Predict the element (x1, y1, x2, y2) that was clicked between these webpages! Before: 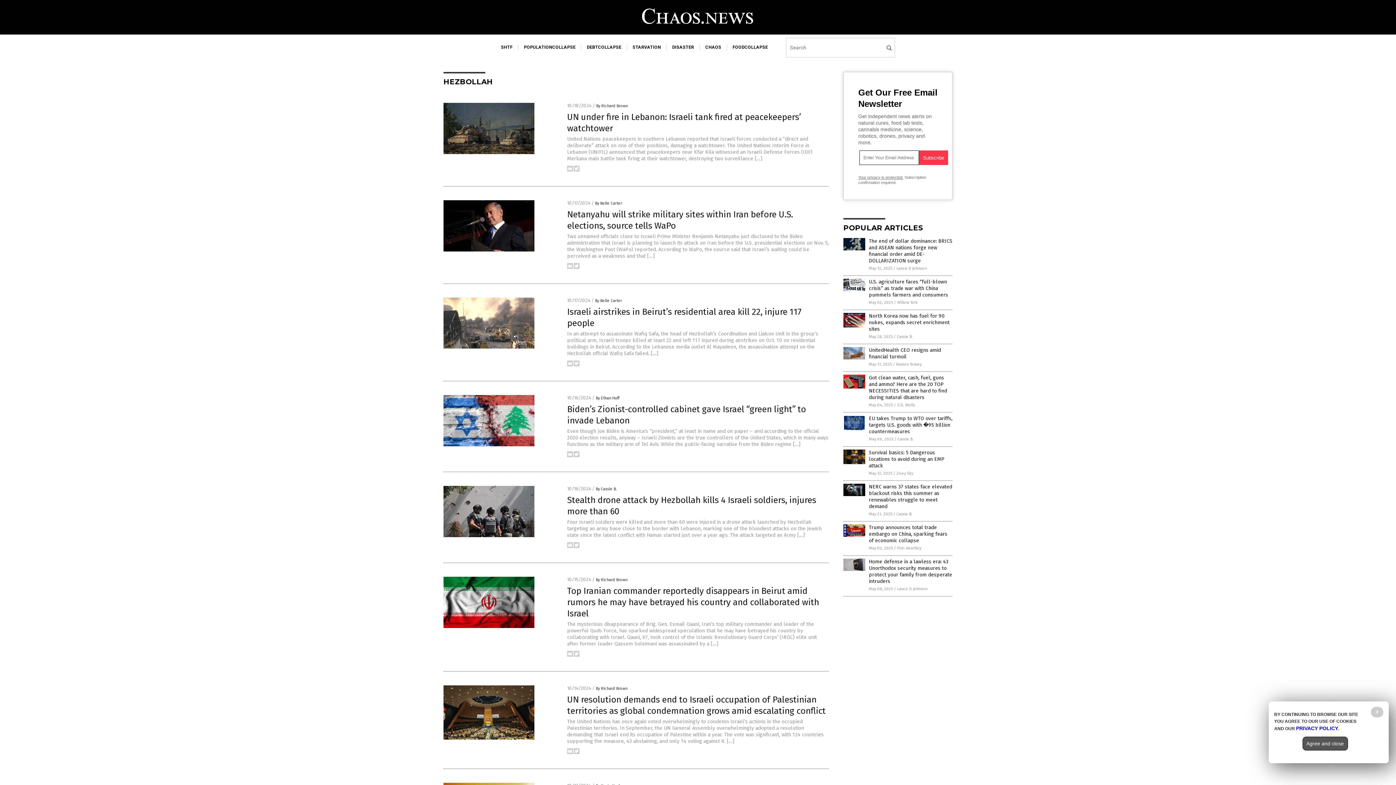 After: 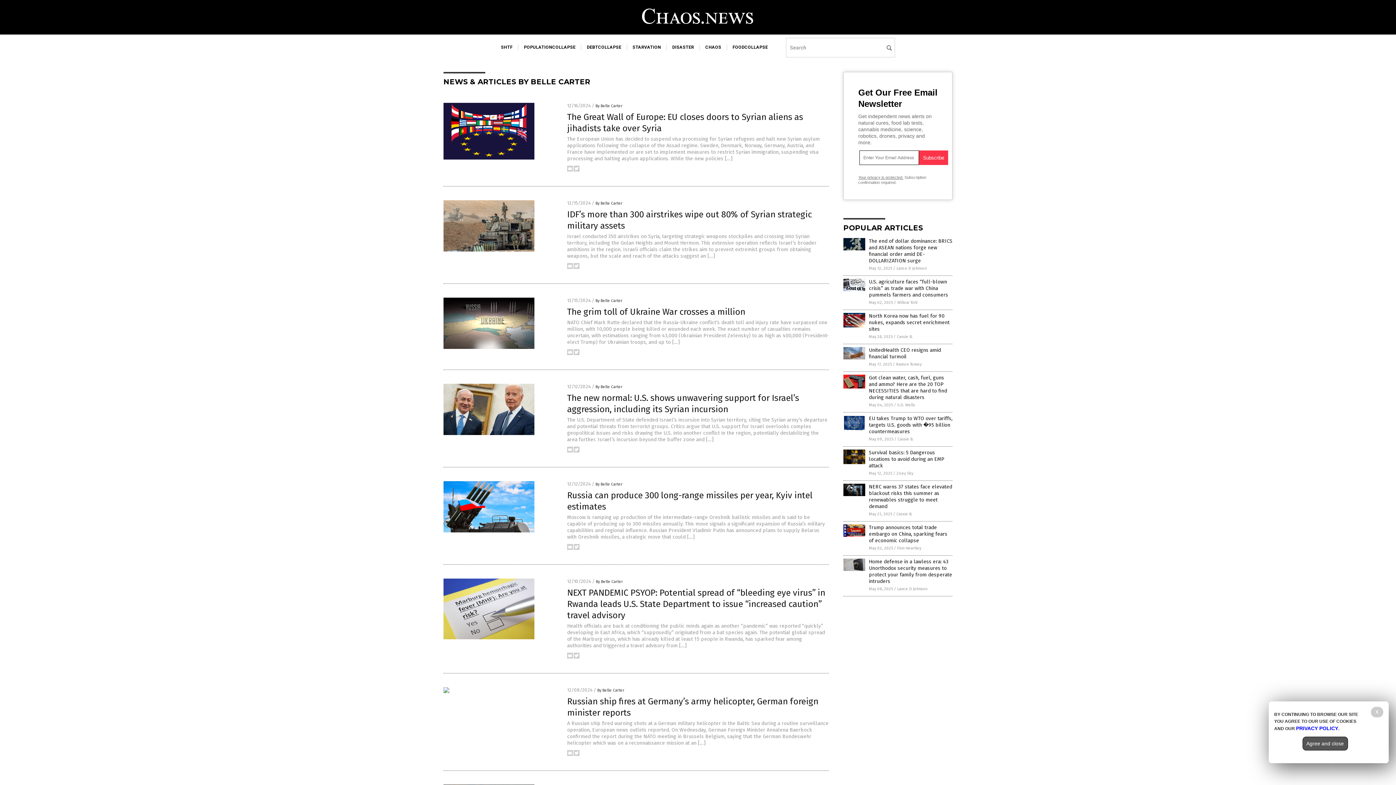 Action: label: By Belle Carter bbox: (595, 298, 622, 303)